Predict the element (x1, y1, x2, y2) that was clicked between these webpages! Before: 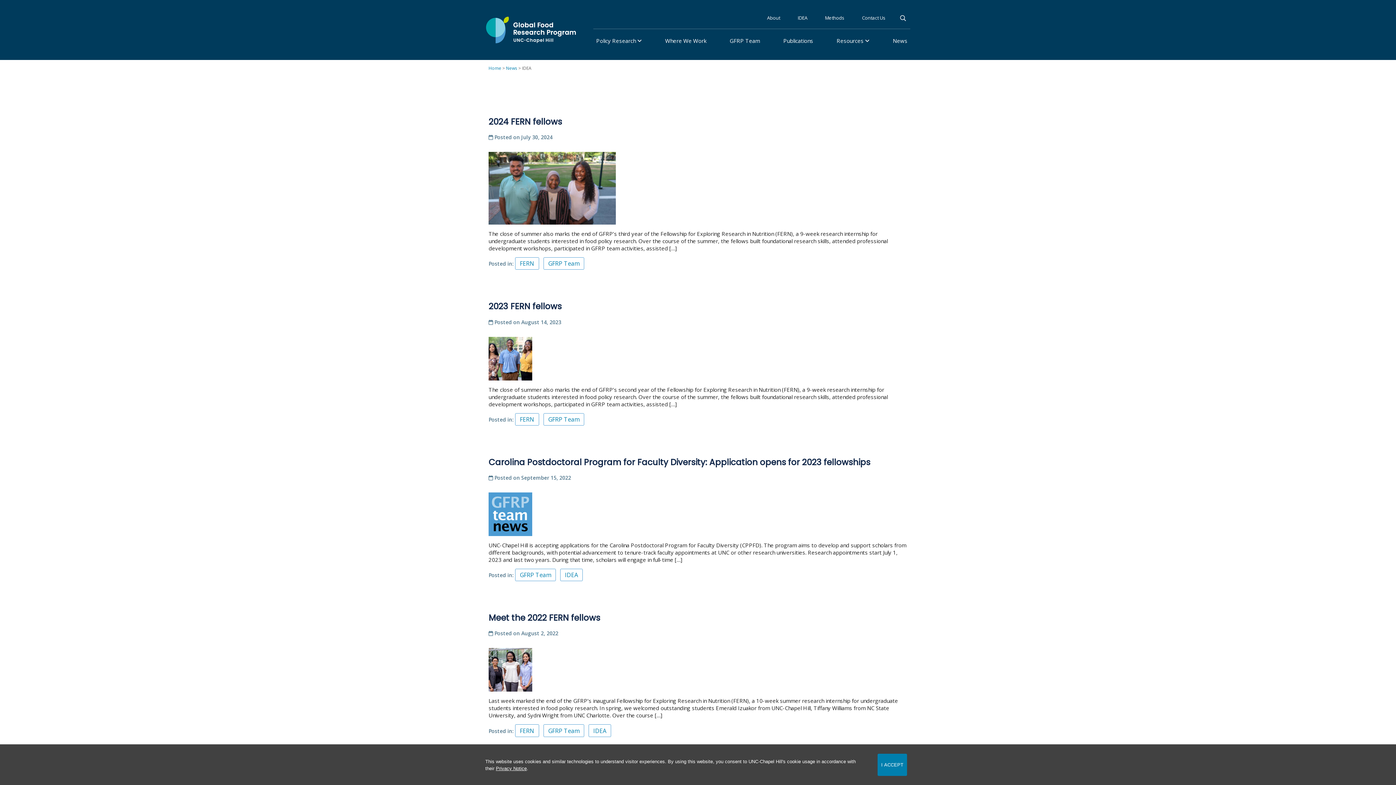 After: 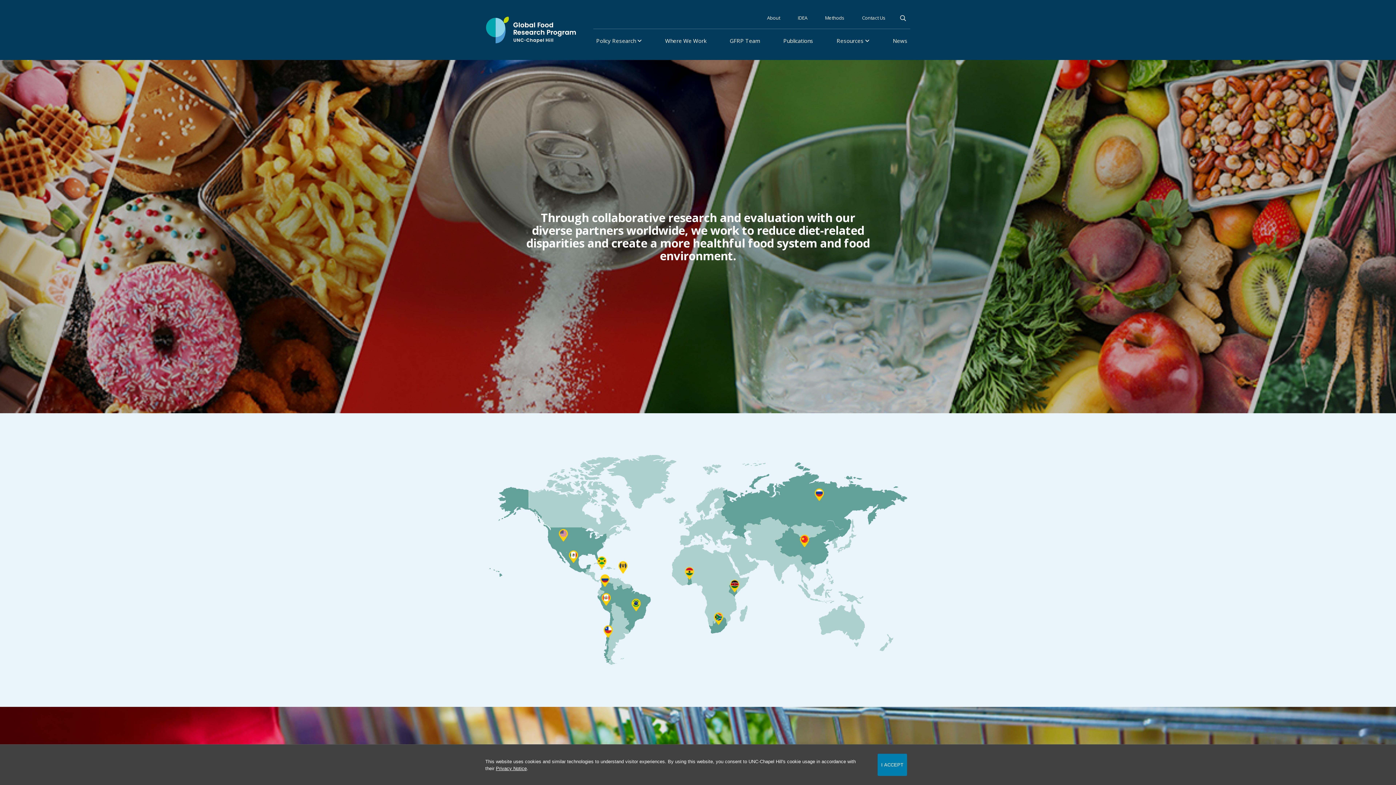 Action: label: Global Food Research Program bbox: (485, 10, 576, 49)